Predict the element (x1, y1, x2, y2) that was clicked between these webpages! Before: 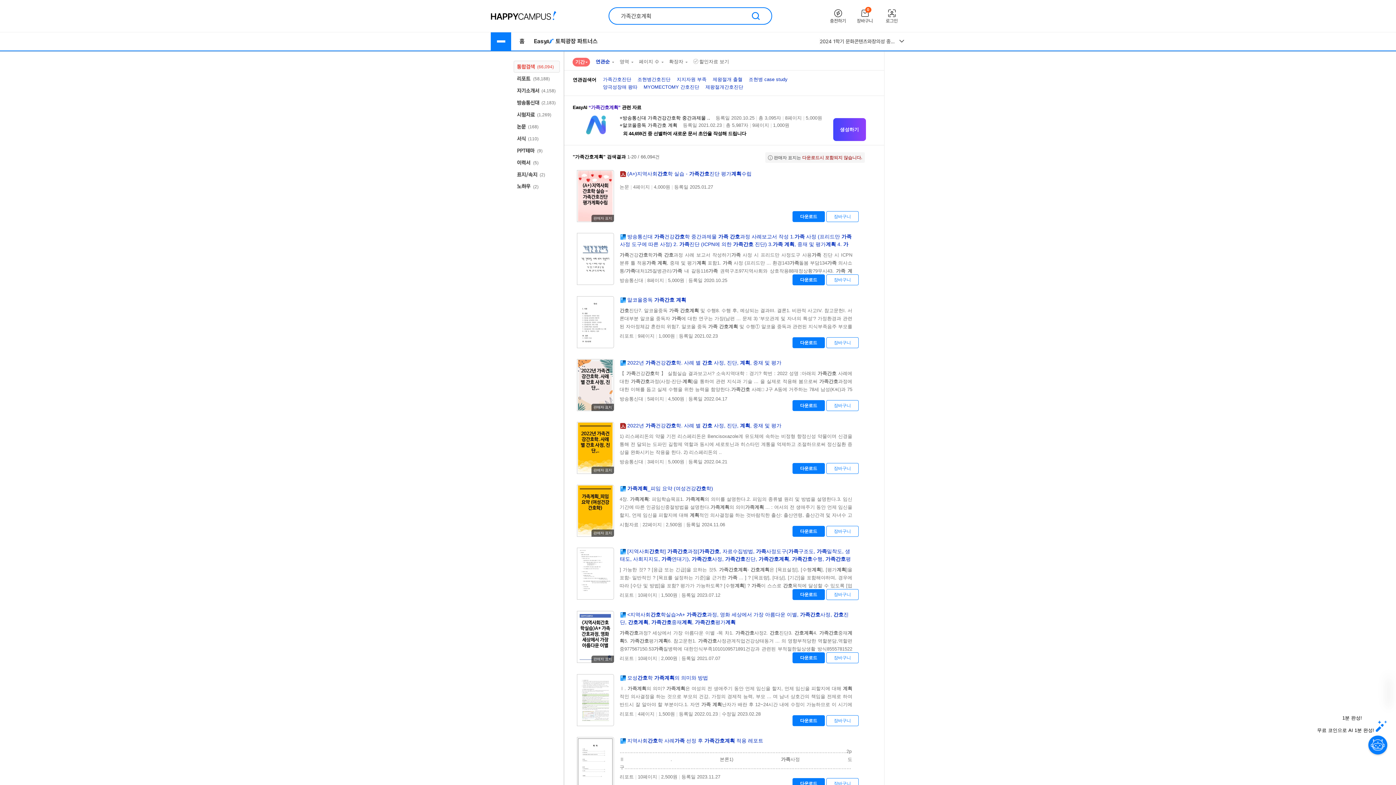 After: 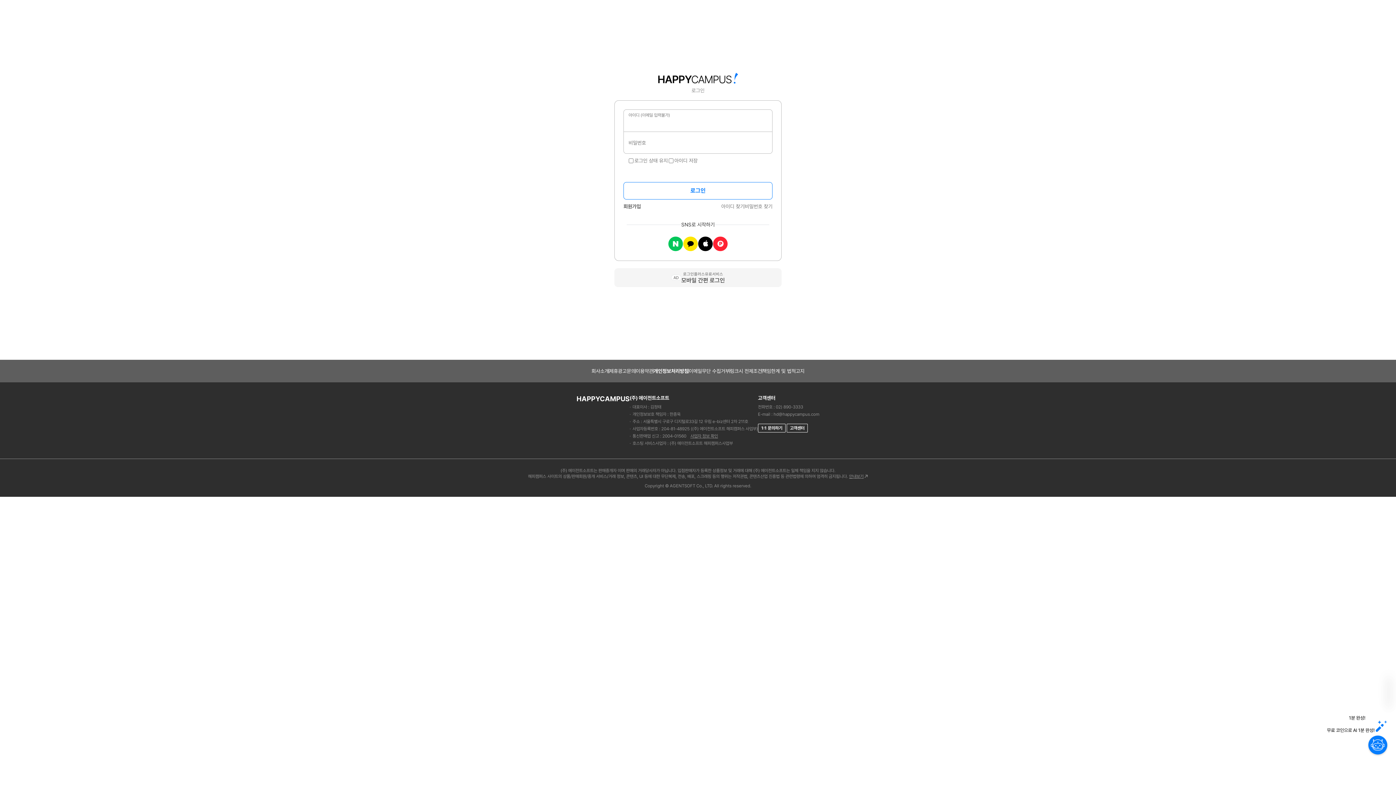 Action: bbox: (792, 400, 824, 411) label: 다운로드